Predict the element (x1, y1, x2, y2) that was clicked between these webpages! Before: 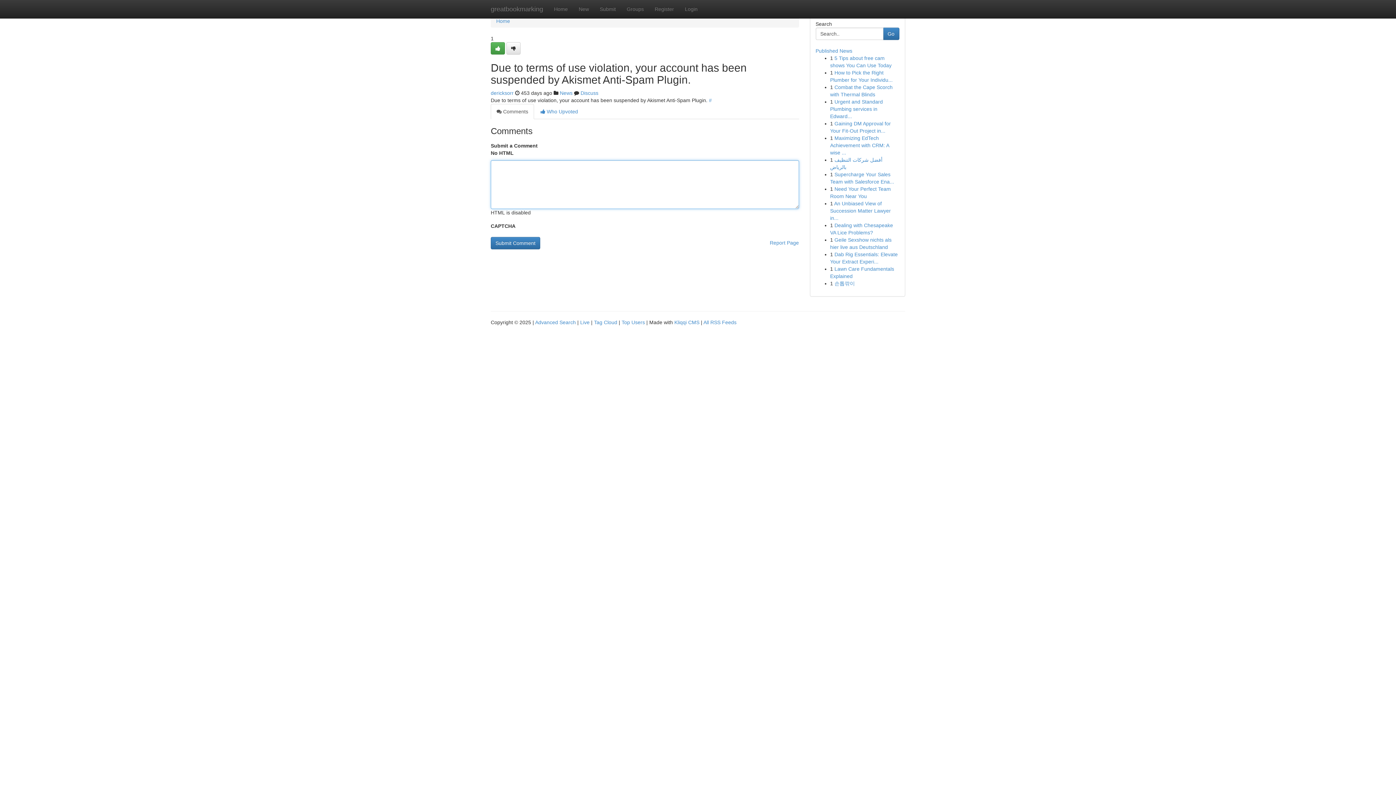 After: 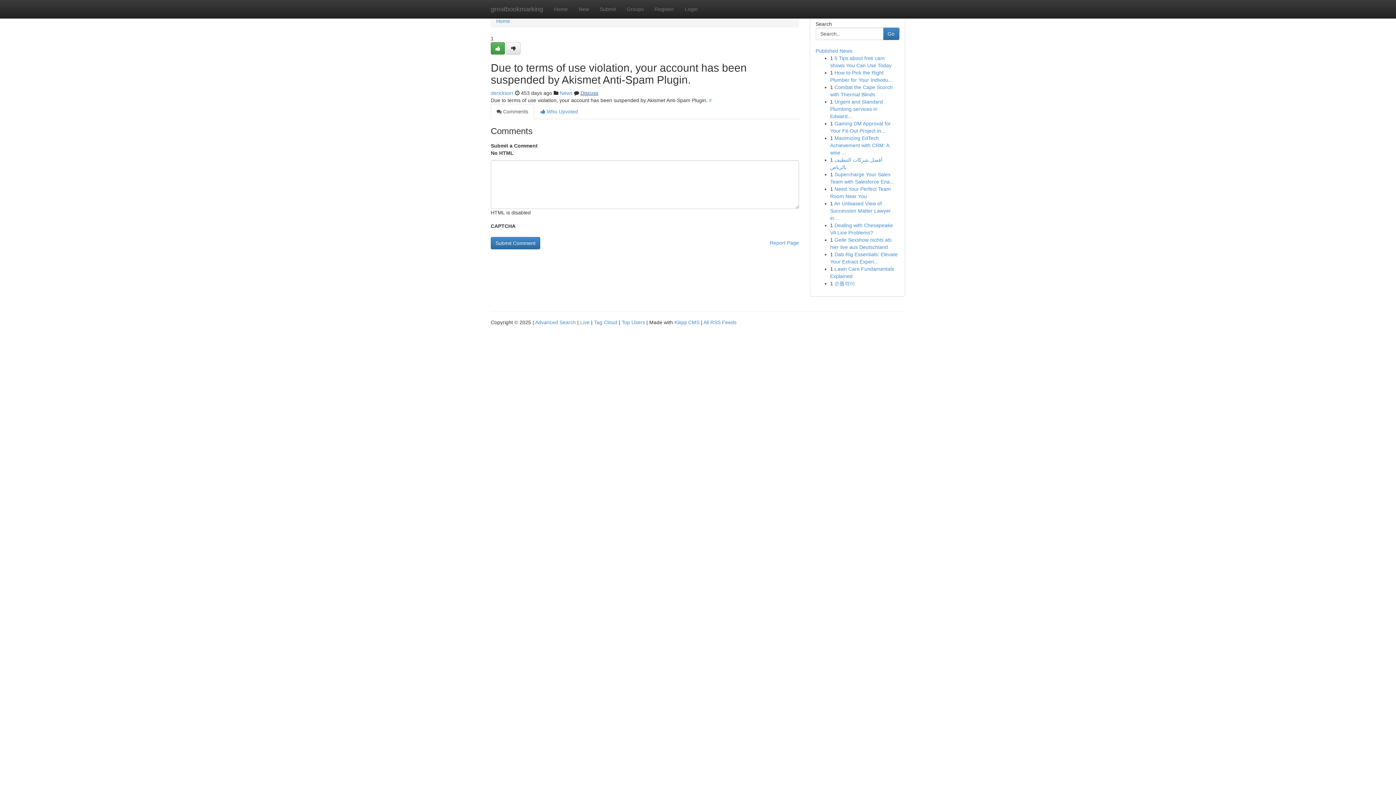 Action: bbox: (580, 90, 598, 96) label: Discuss